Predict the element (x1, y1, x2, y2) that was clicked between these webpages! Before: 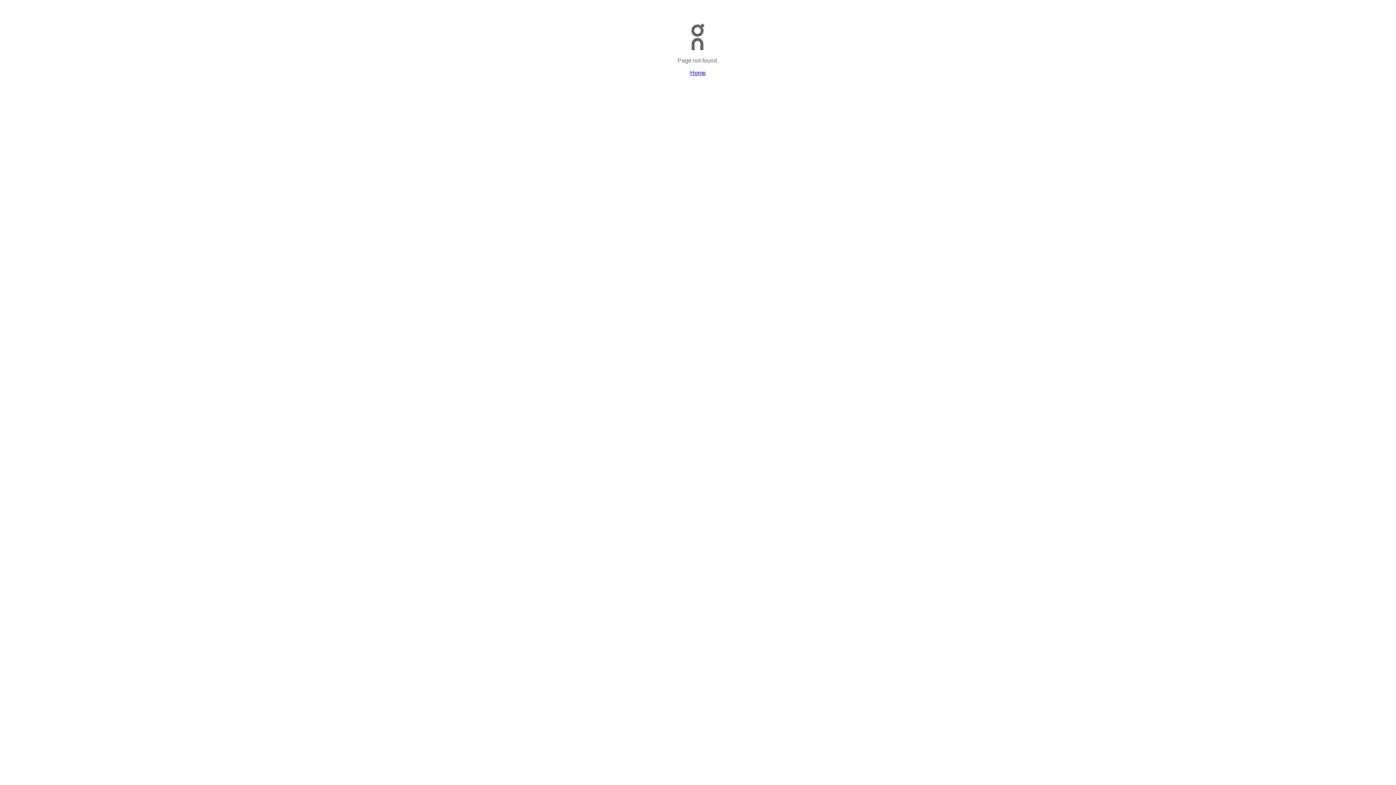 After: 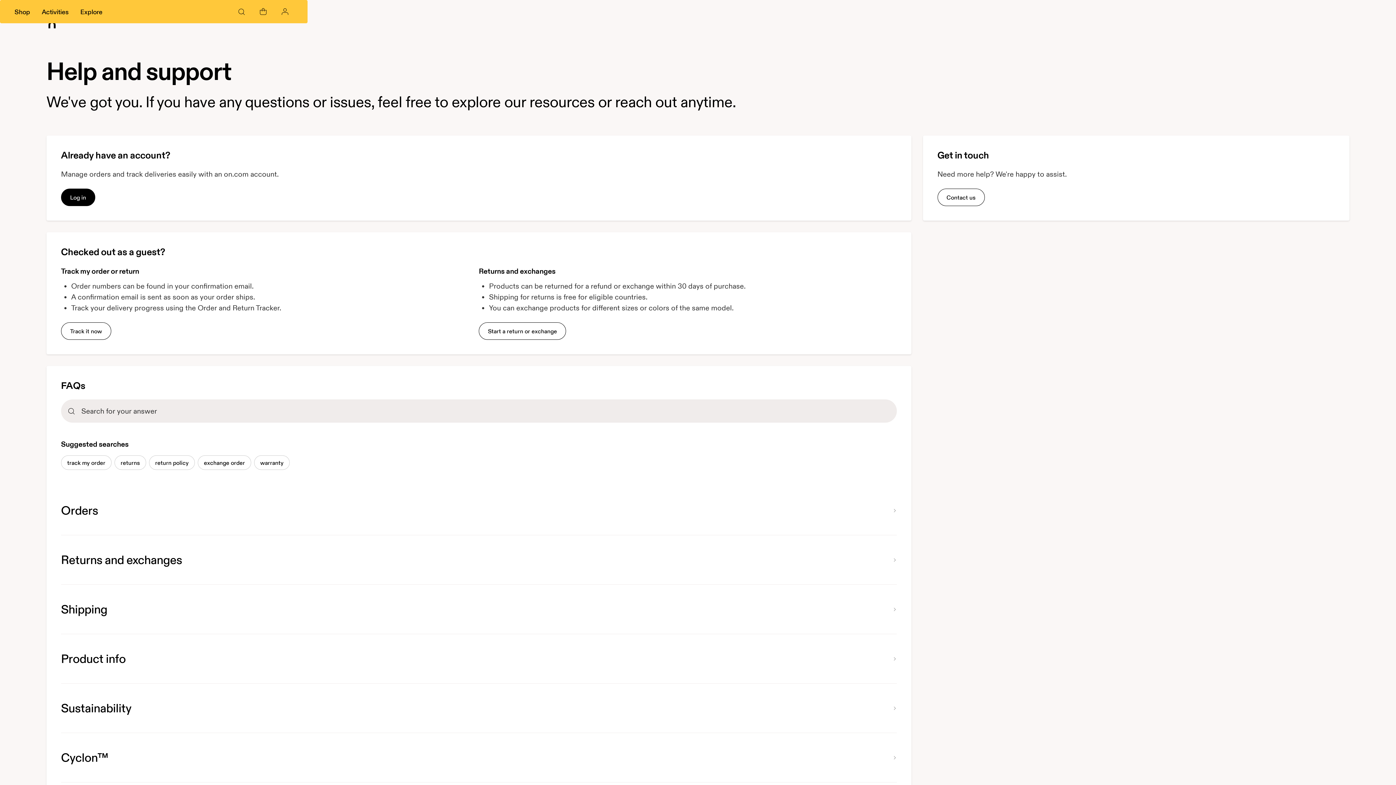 Action: label: Home bbox: (690, 69, 706, 76)